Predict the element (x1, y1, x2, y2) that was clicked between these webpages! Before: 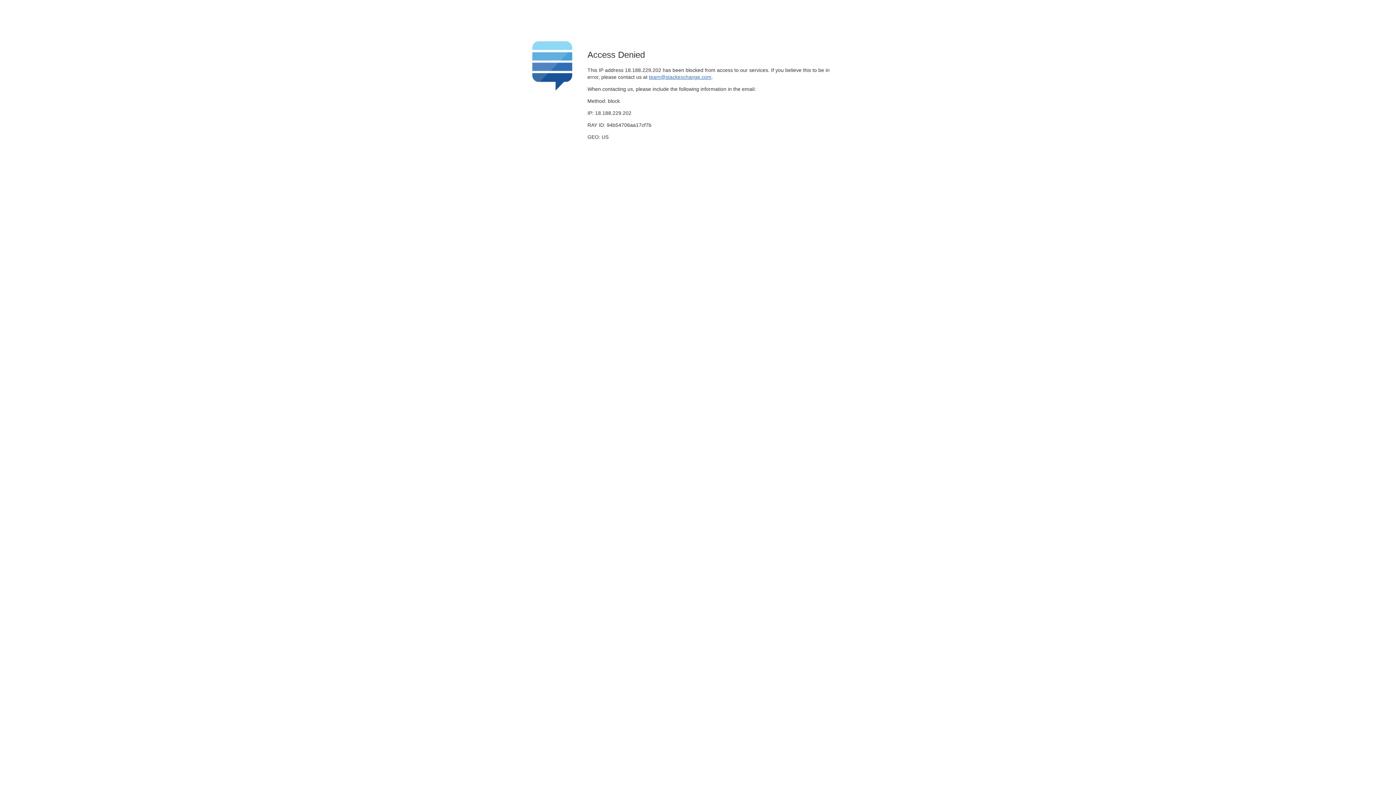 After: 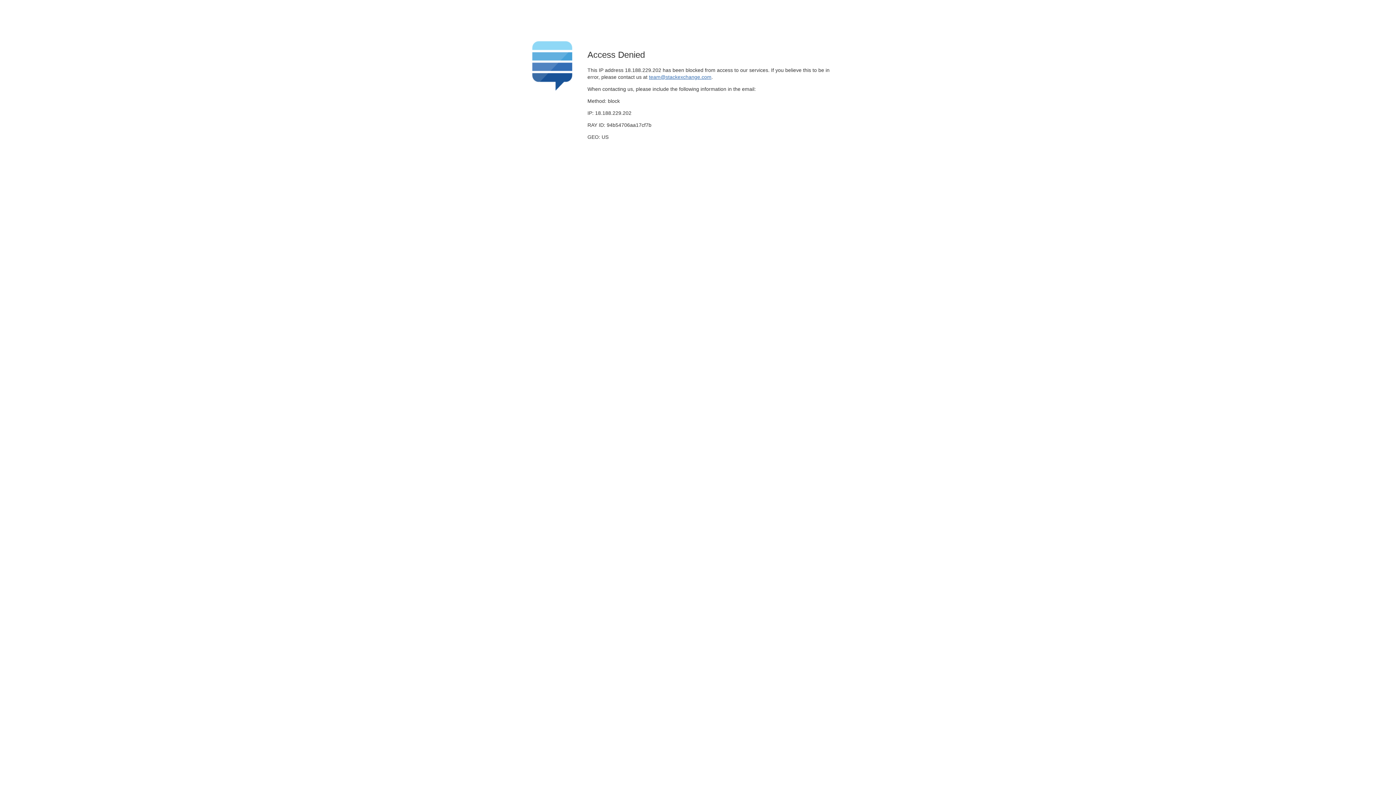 Action: bbox: (649, 74, 711, 79) label: team@stackexchange.com